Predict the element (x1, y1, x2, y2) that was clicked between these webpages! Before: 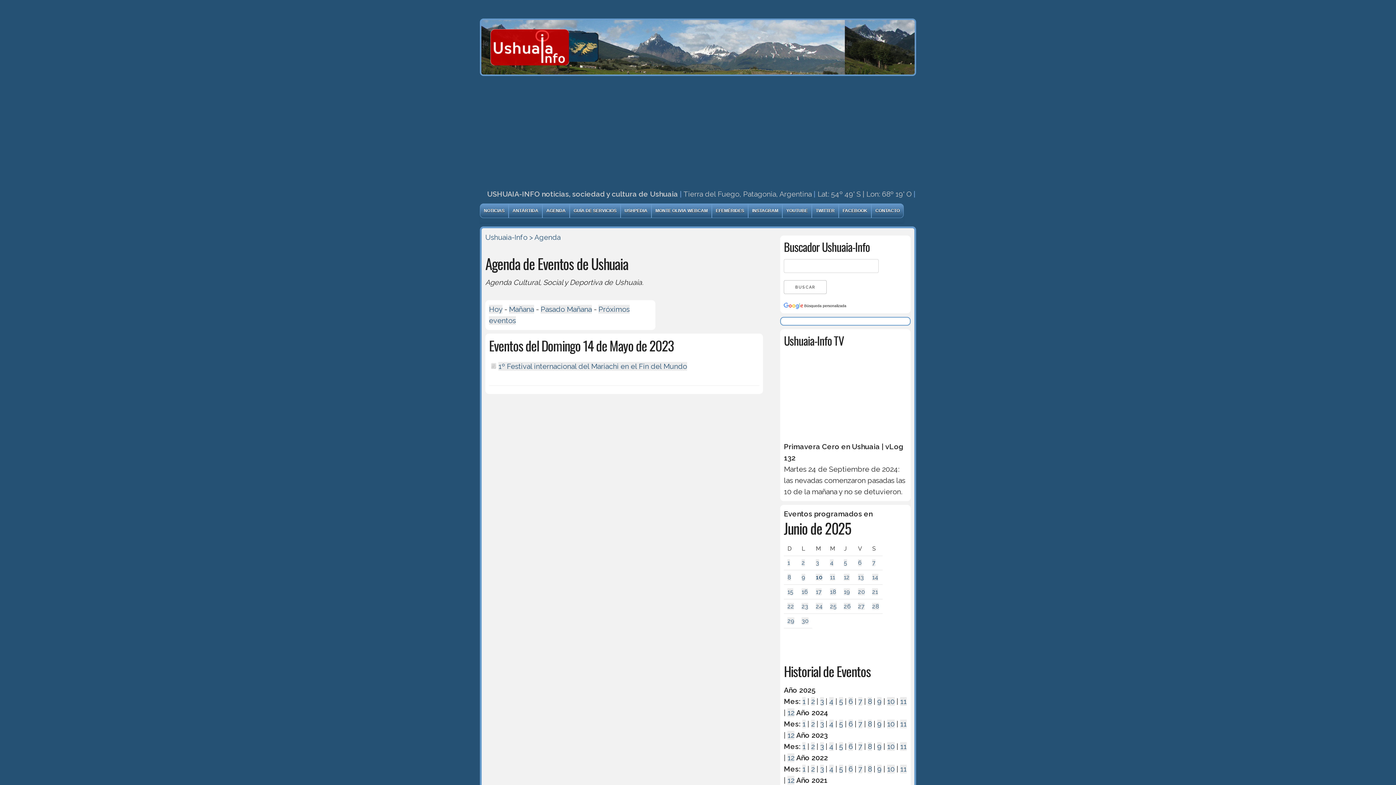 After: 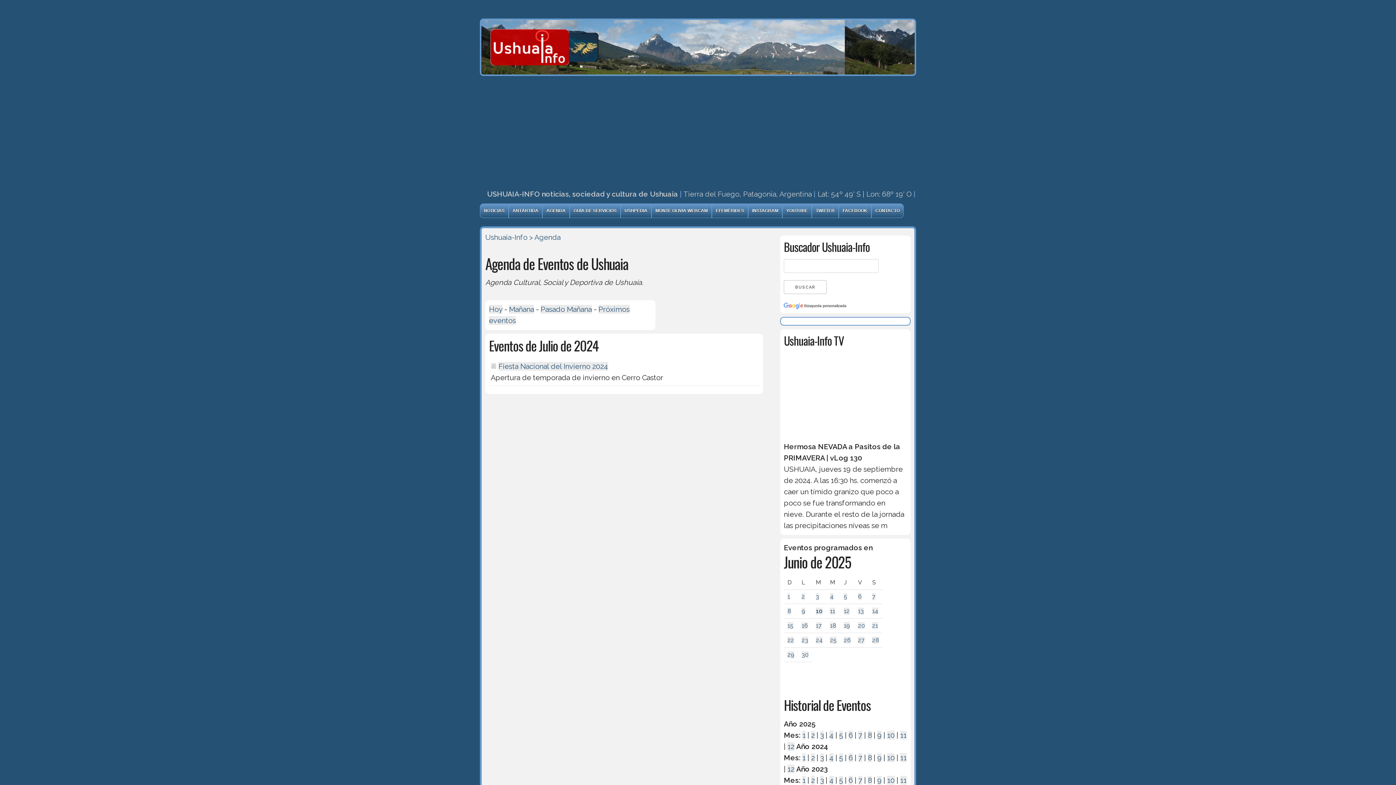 Action: bbox: (858, 719, 862, 728) label: 7